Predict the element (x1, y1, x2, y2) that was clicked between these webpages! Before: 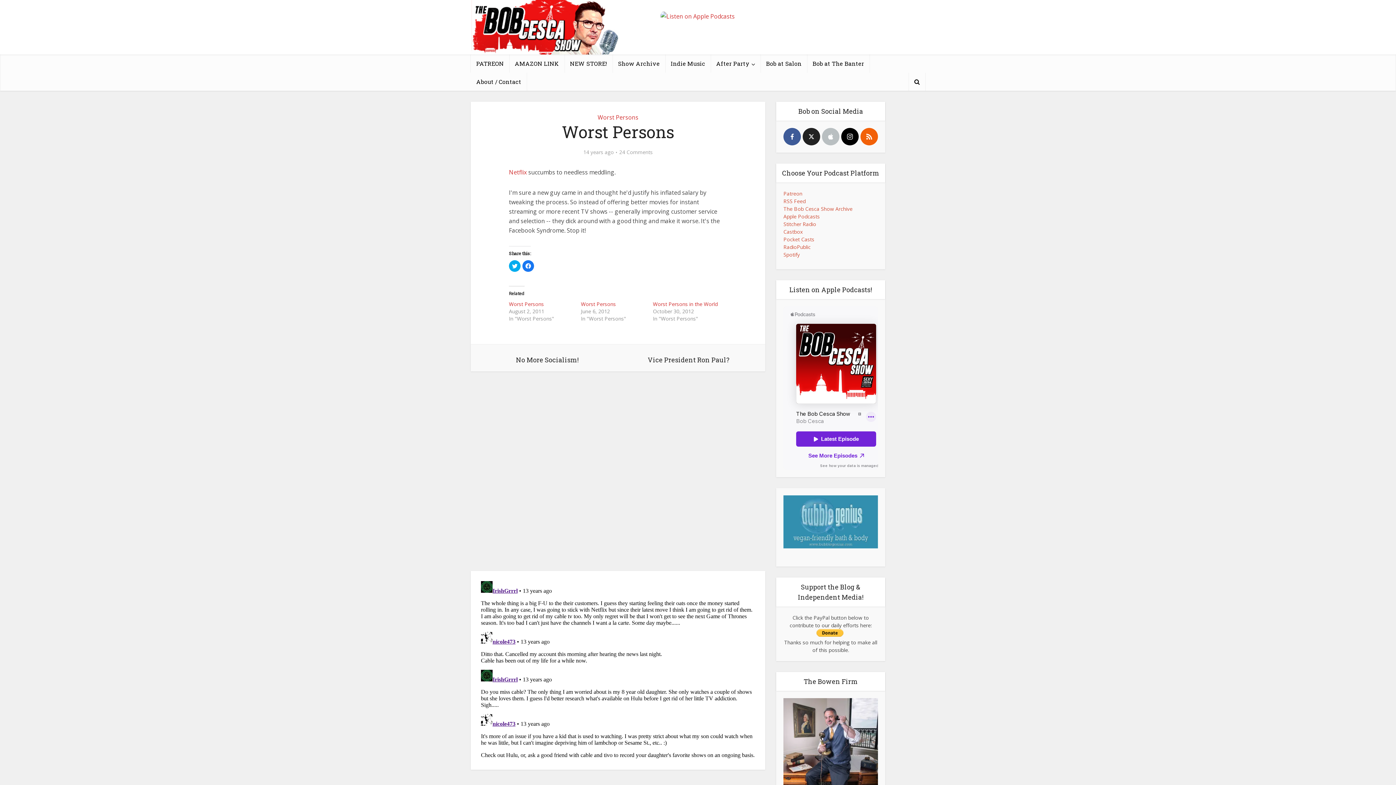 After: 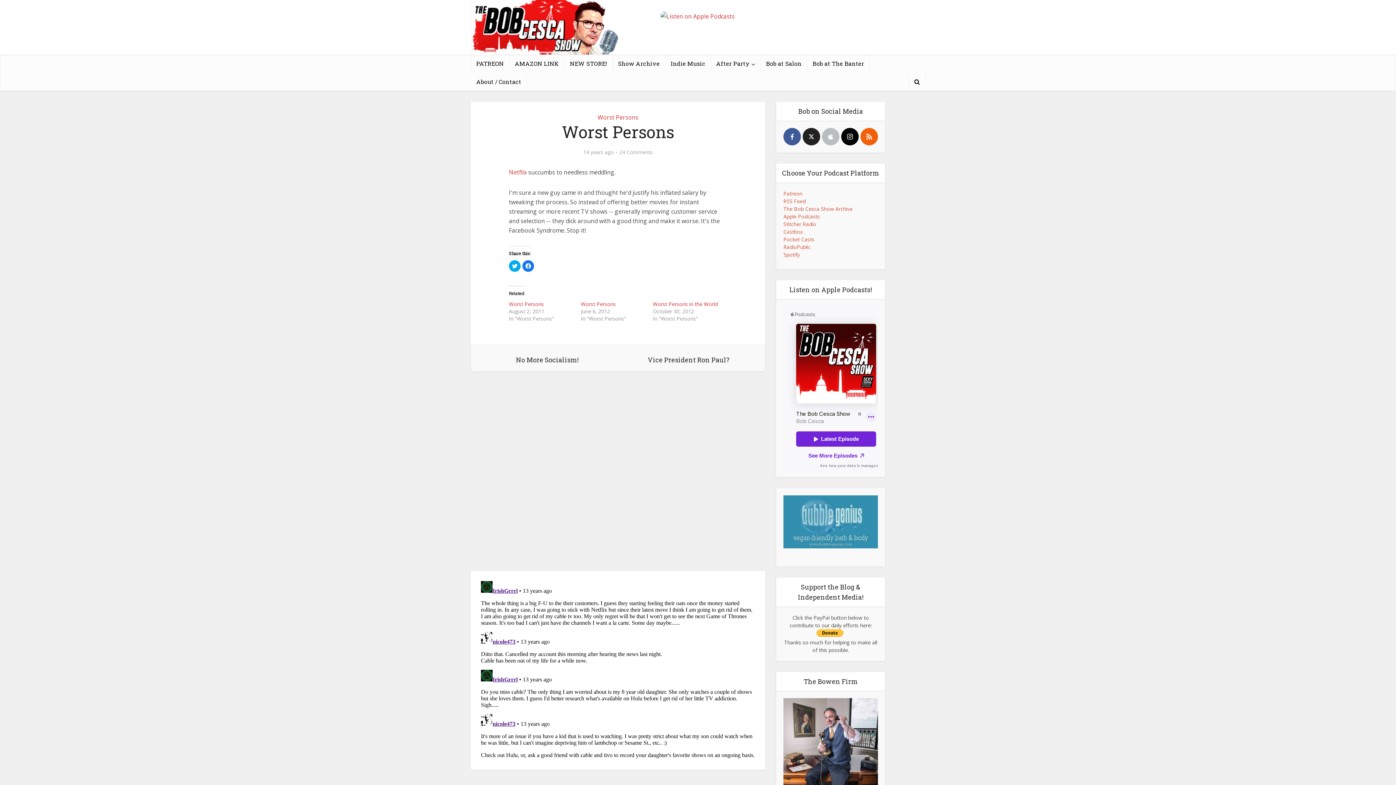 Action: label: RSS Feed bbox: (783, 197, 805, 204)